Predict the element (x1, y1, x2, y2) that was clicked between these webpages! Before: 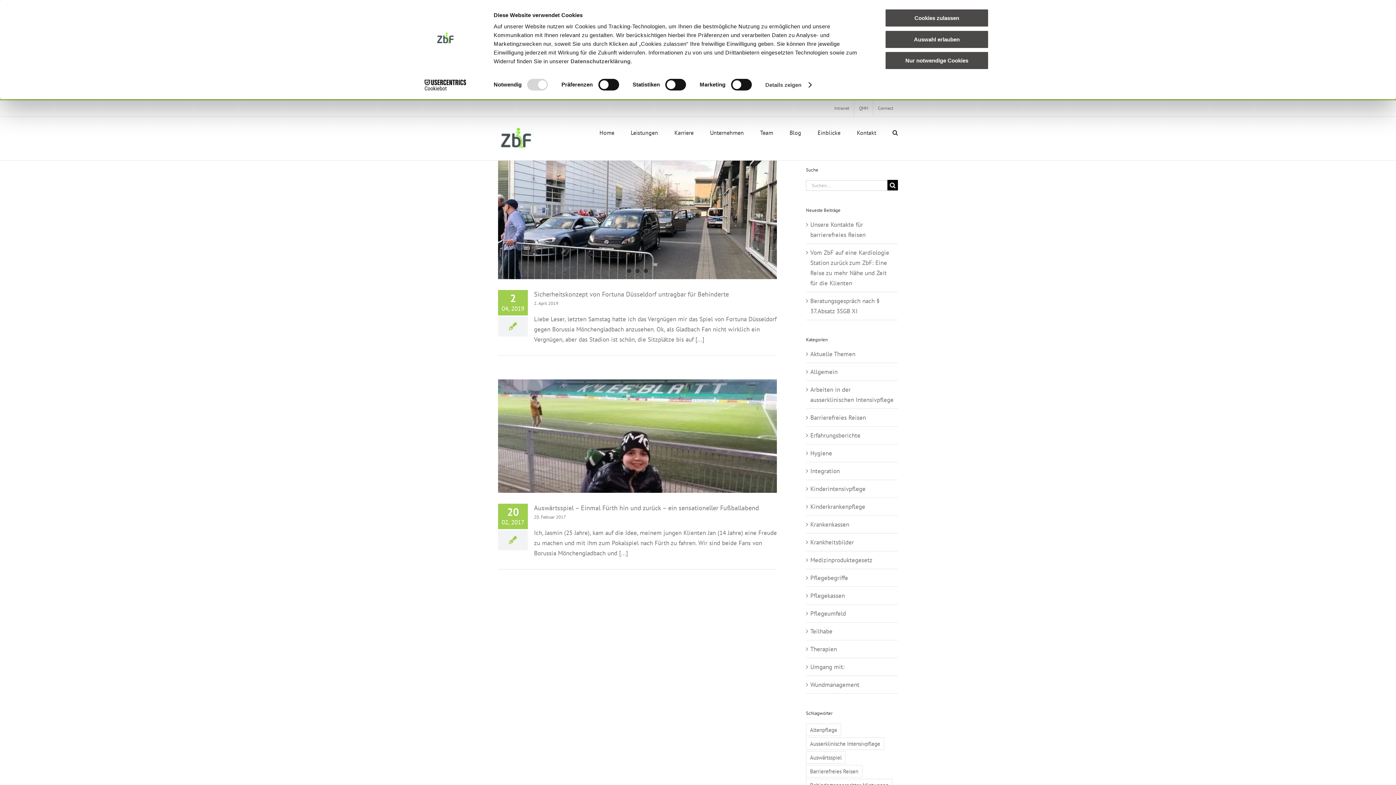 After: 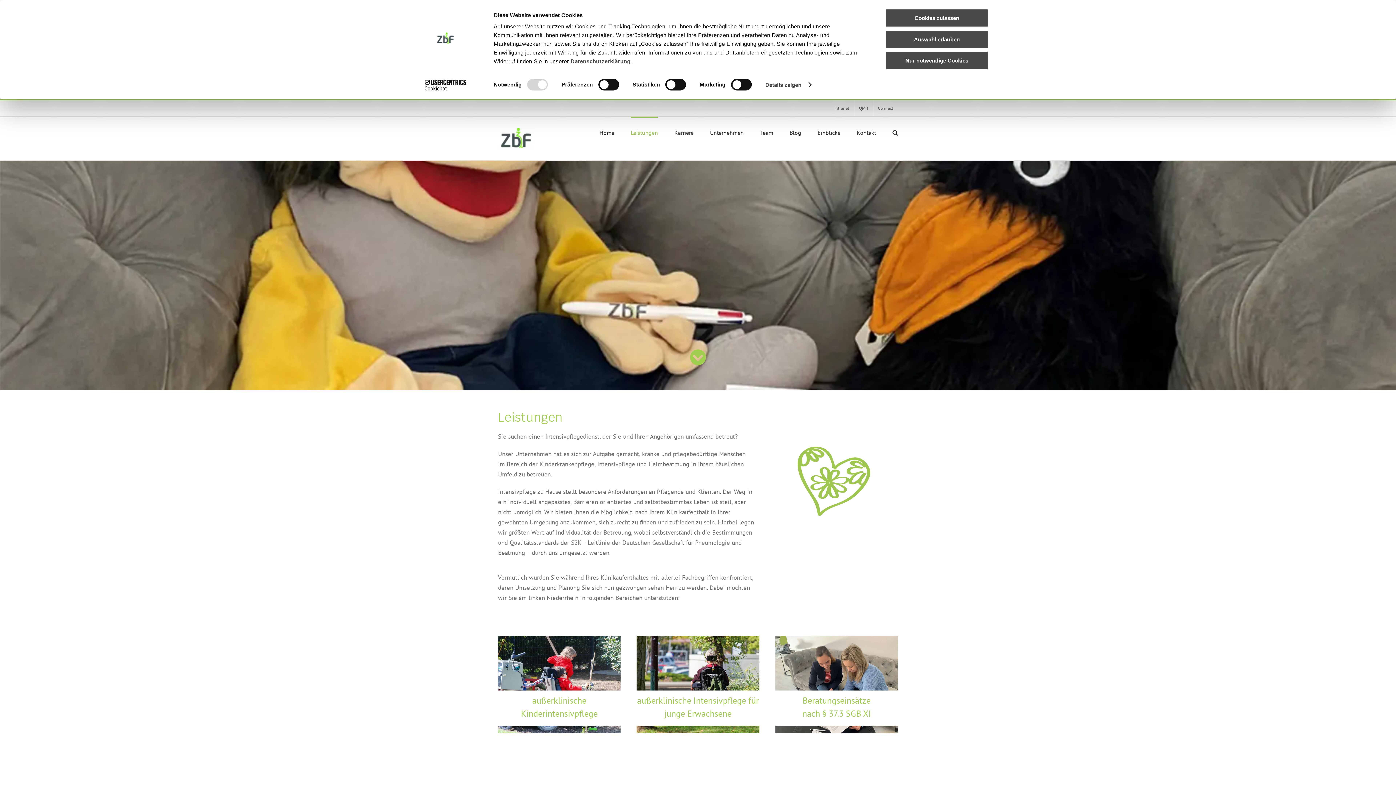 Action: bbox: (630, 116, 658, 147) label: Leistungen